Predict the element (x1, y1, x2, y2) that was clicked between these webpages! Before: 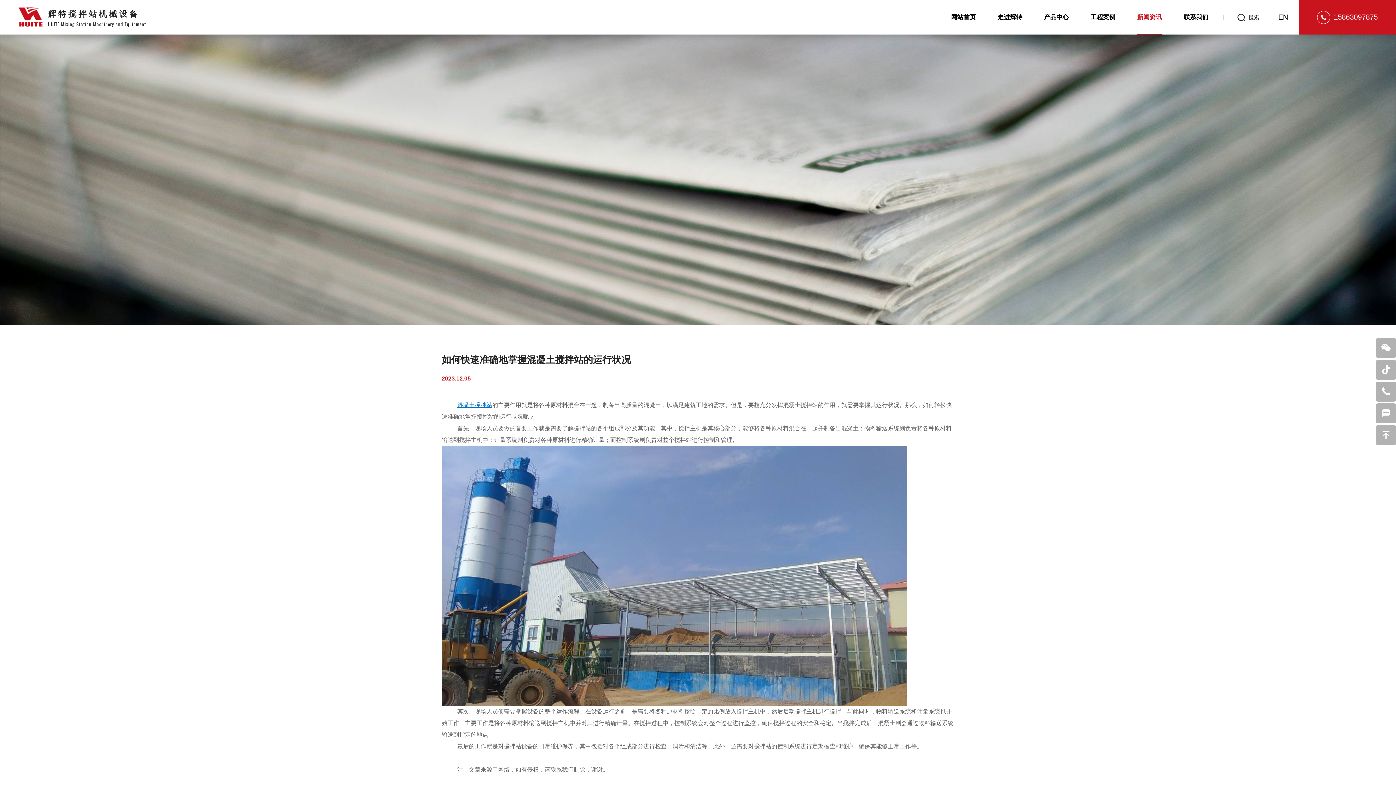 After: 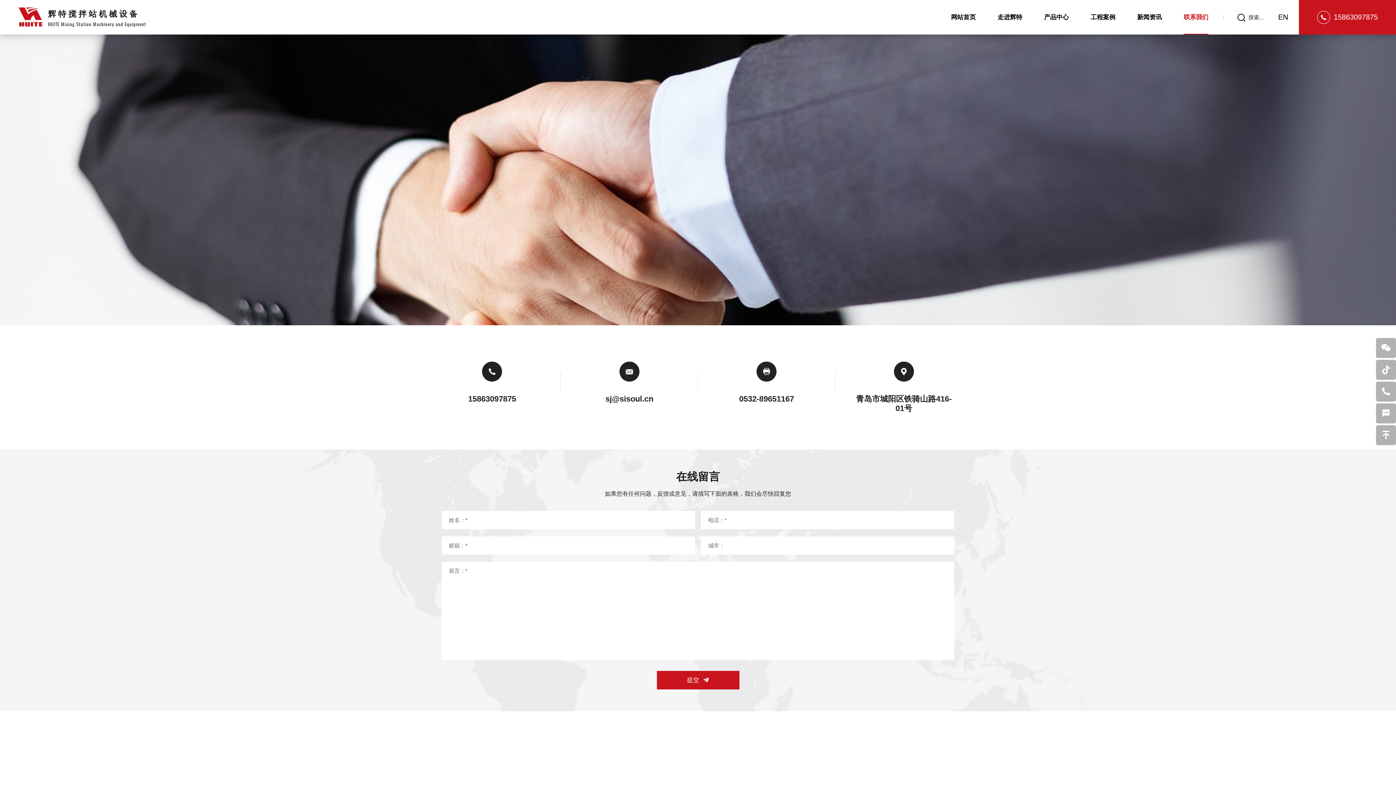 Action: bbox: (1376, 403, 1396, 423)